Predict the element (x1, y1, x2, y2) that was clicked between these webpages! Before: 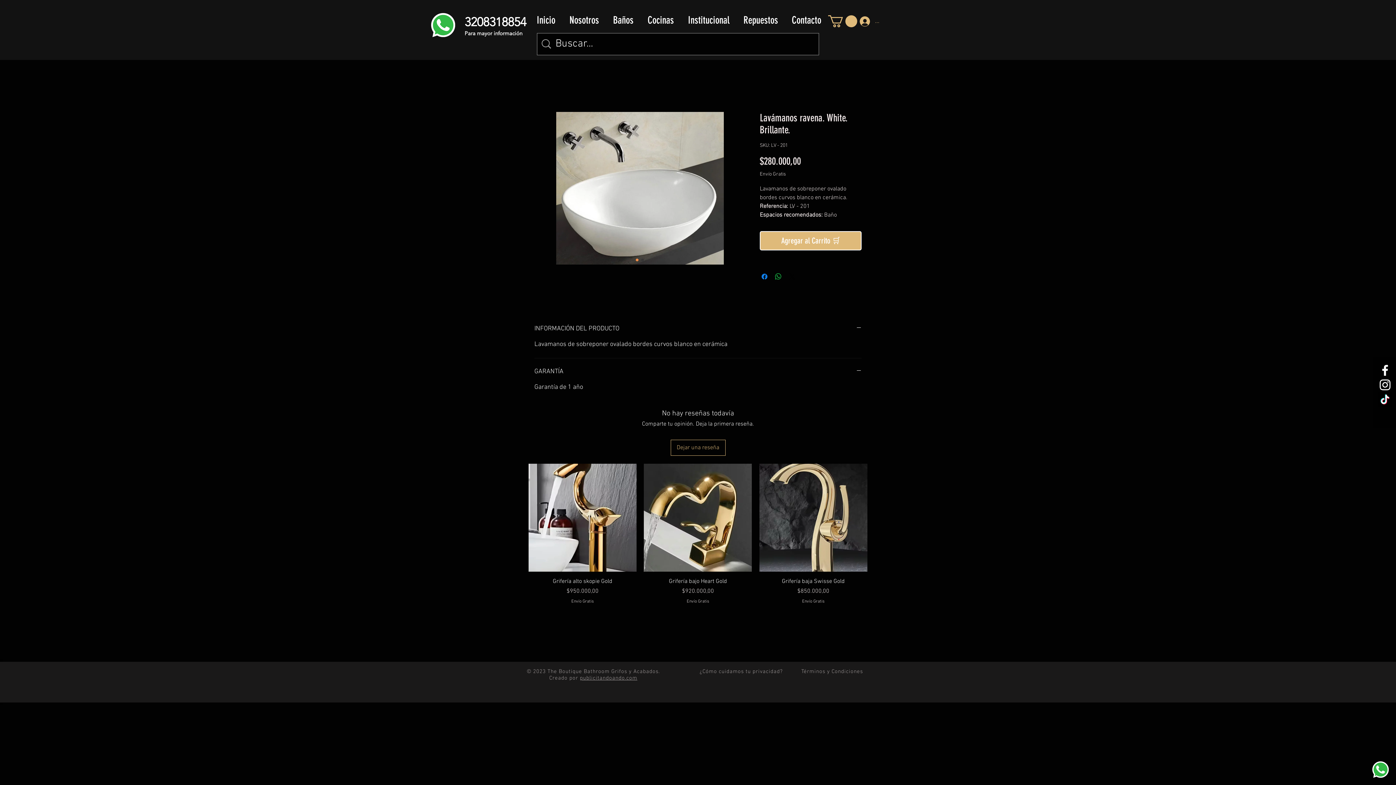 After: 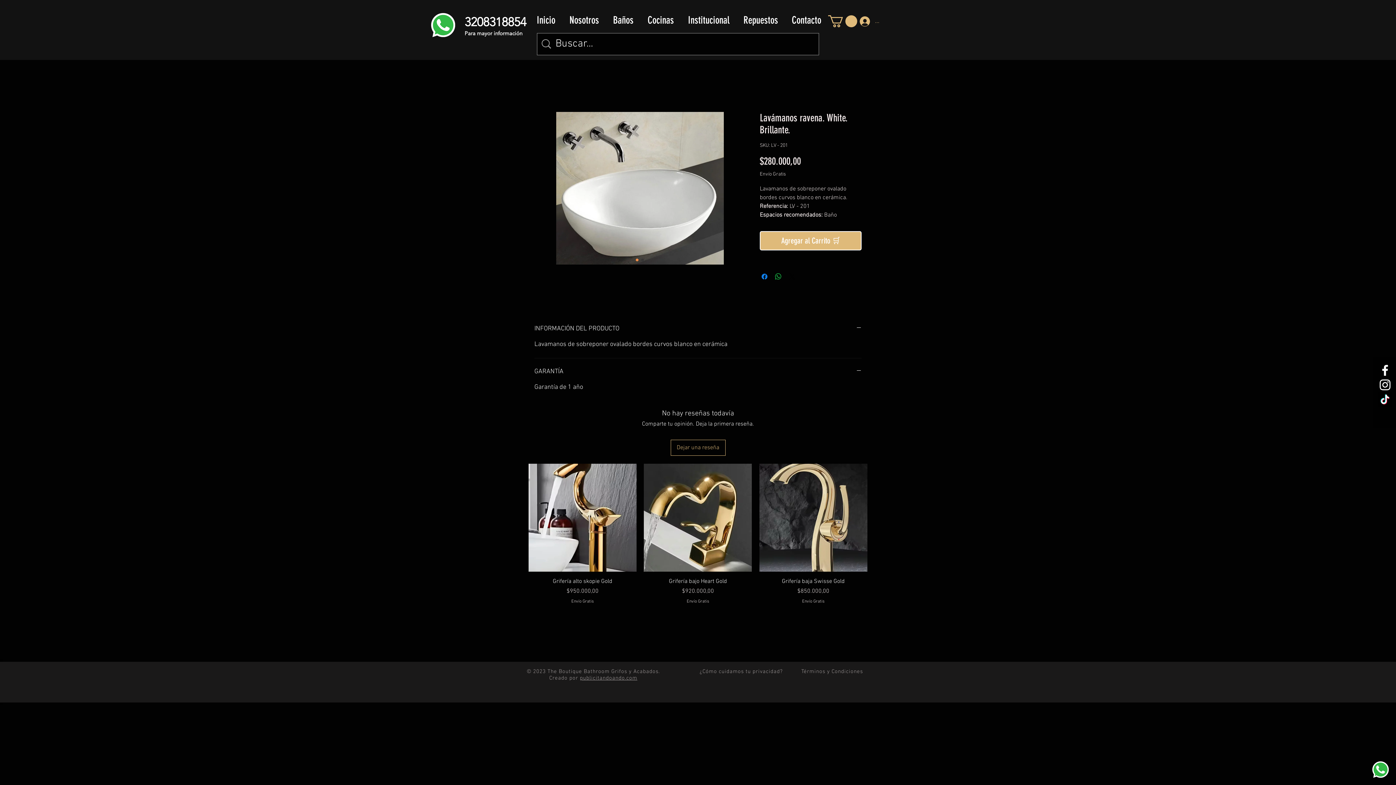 Action: label: publicitandoando.com bbox: (580, 675, 637, 681)